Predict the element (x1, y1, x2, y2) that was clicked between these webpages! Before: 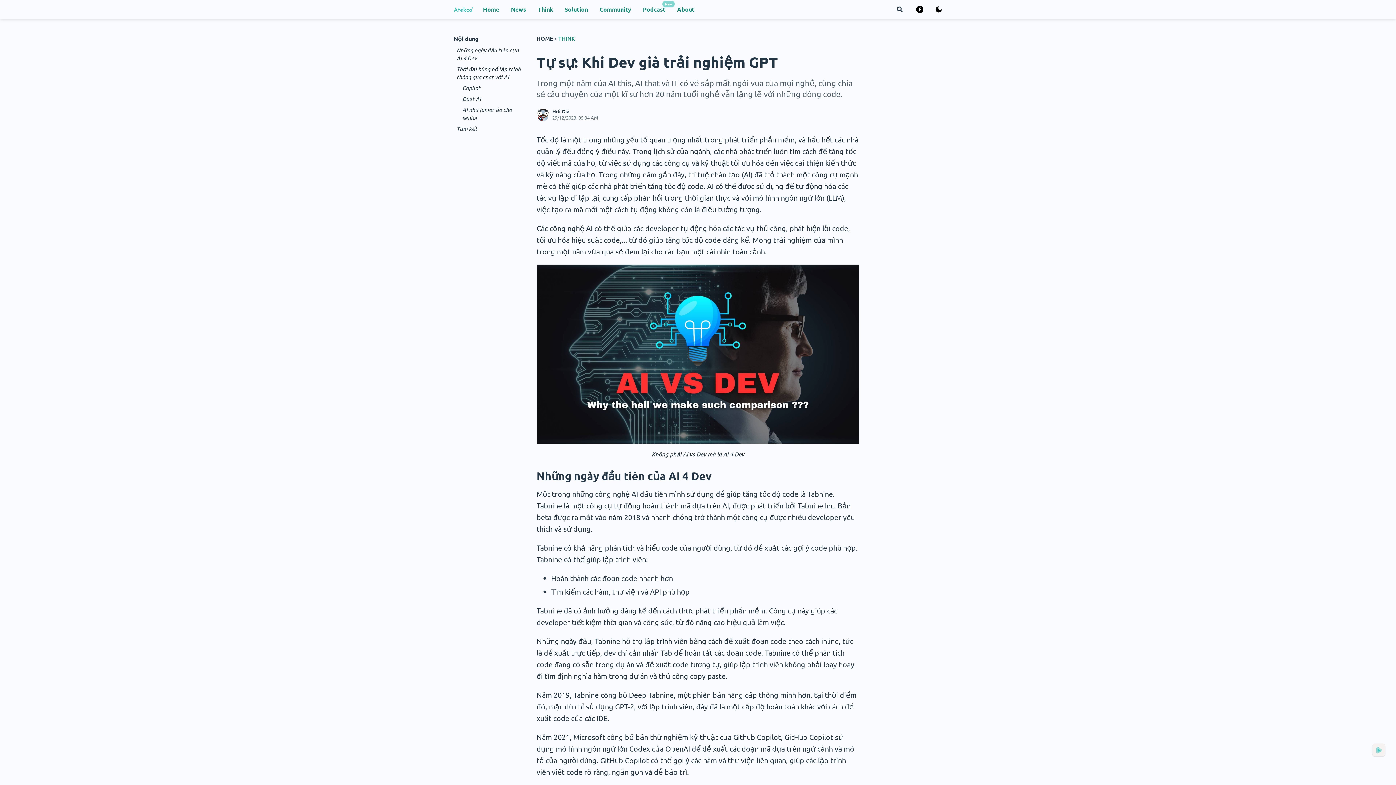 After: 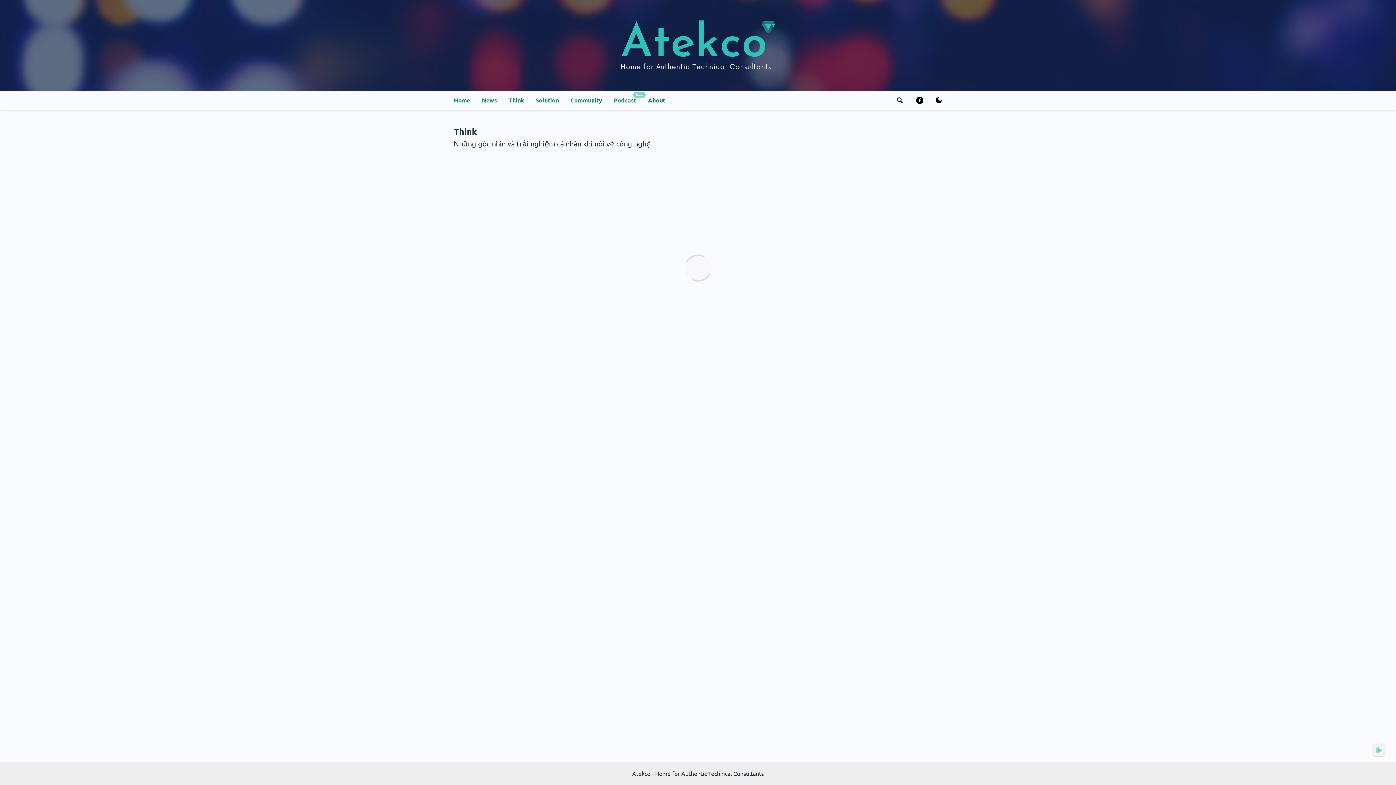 Action: bbox: (538, 0, 553, 18) label: Think